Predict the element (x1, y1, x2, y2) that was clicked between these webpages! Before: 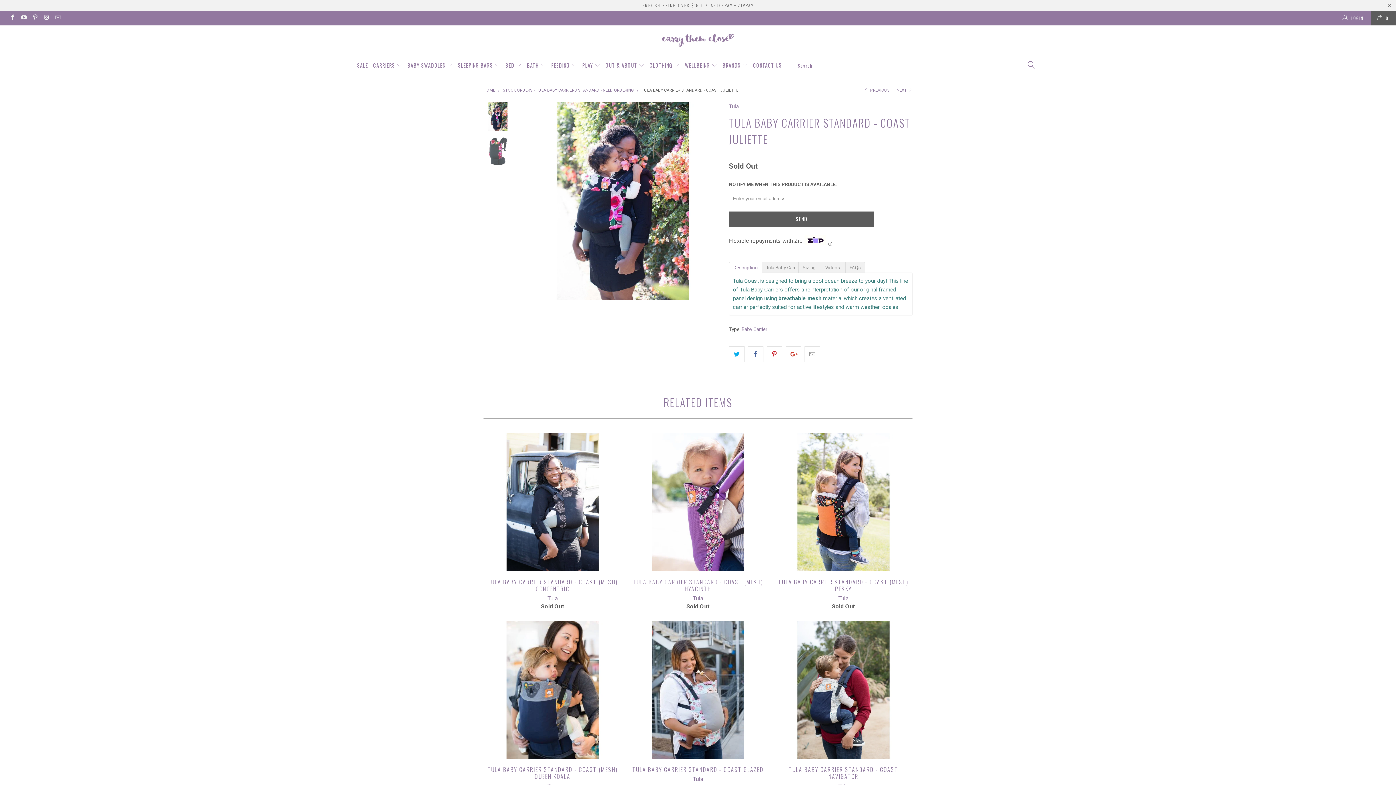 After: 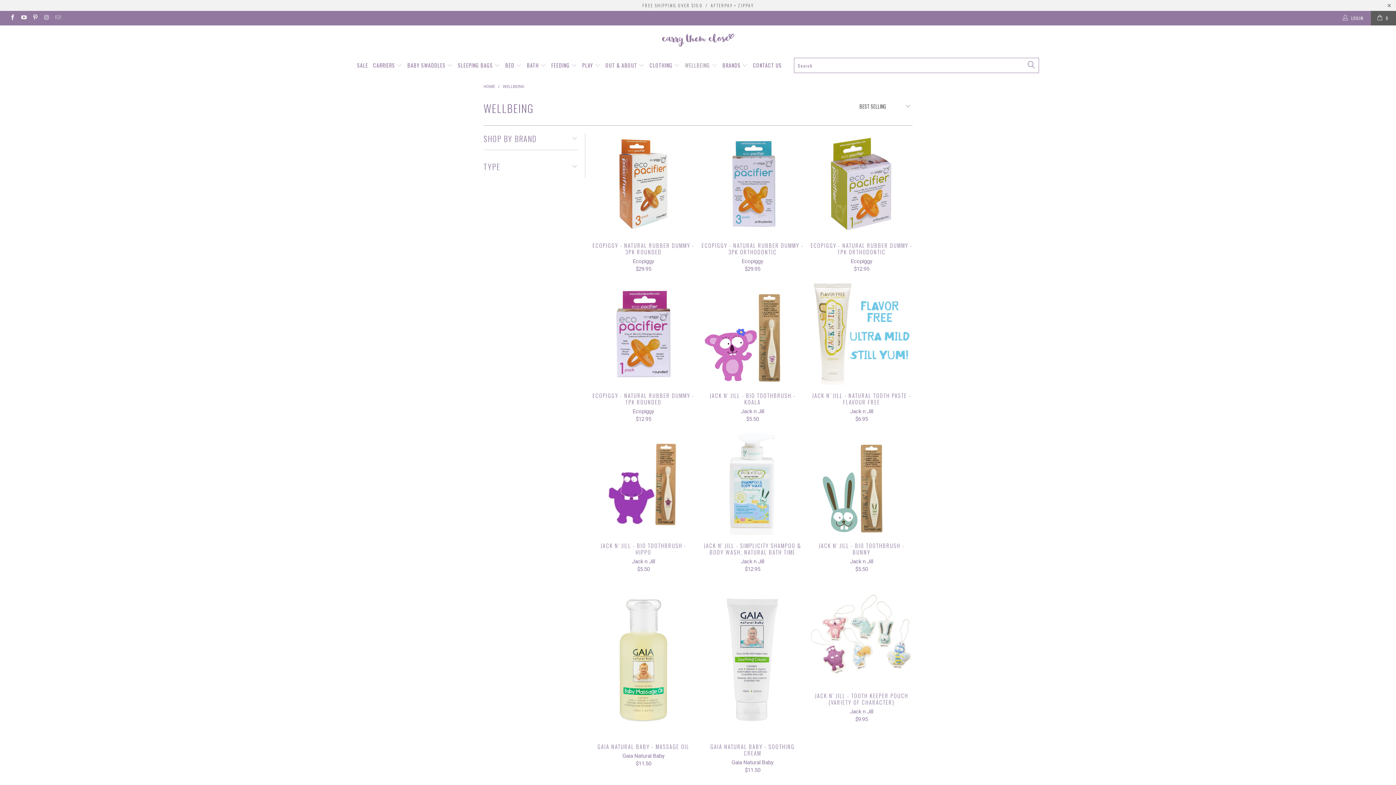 Action: bbox: (685, 56, 717, 74) label: WELLBEING 